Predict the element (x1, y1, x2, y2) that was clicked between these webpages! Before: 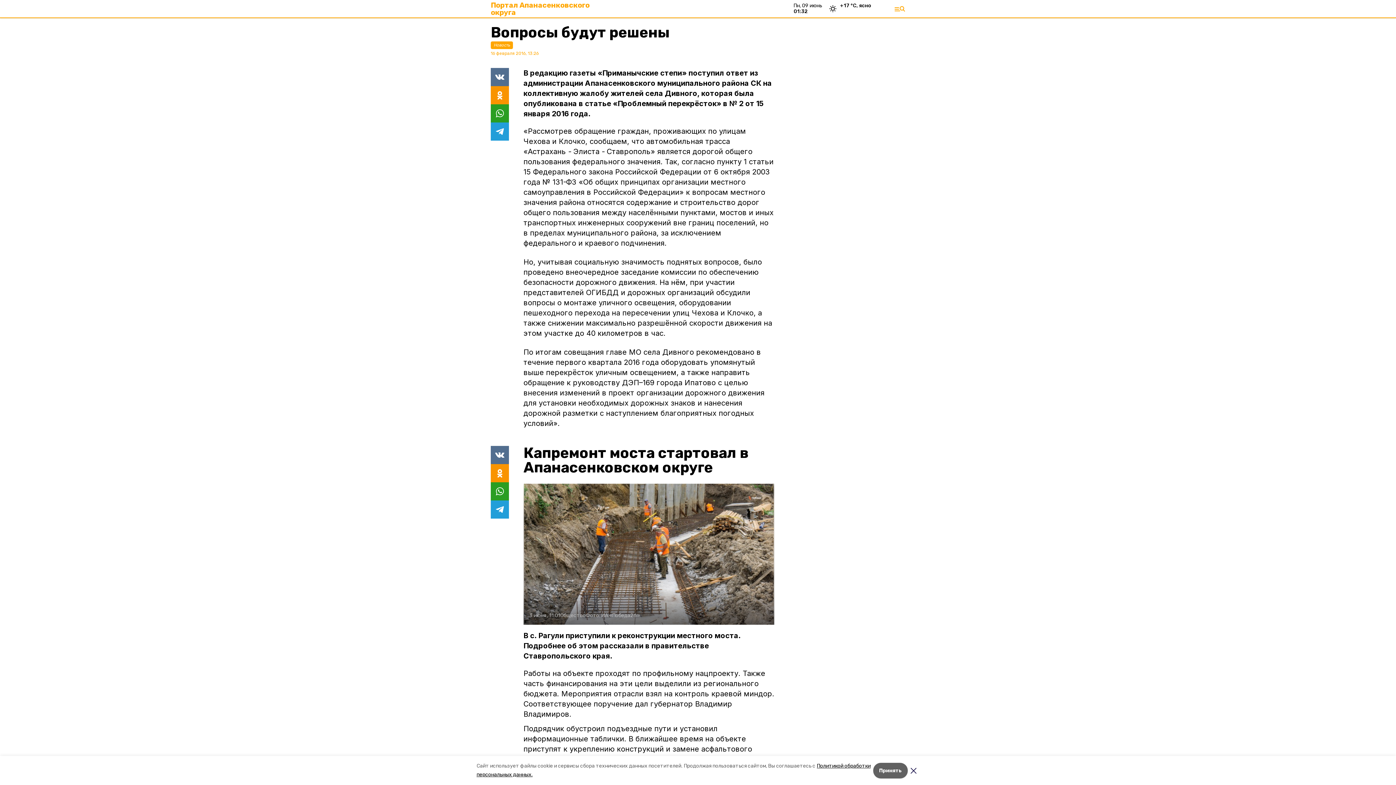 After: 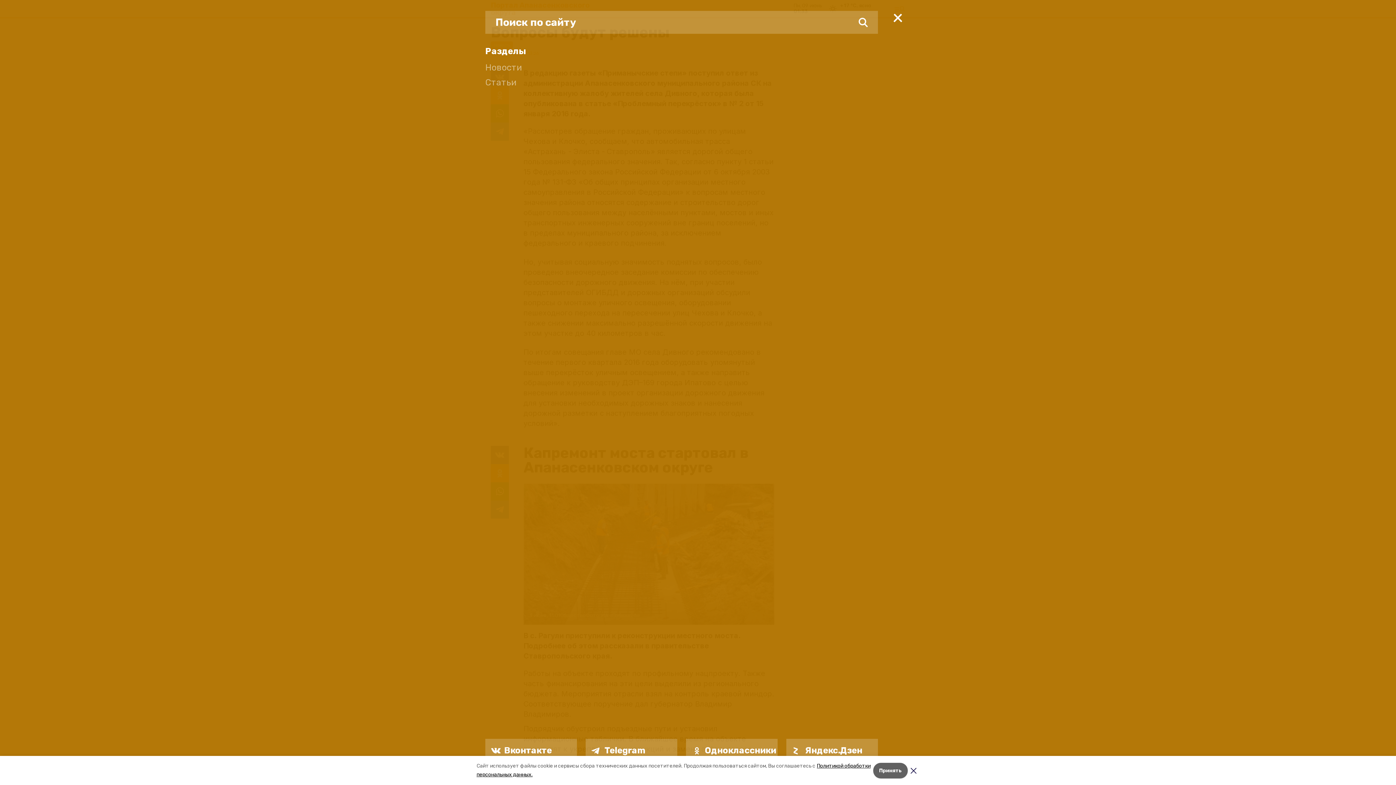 Action: bbox: (894, 6, 905, 11)